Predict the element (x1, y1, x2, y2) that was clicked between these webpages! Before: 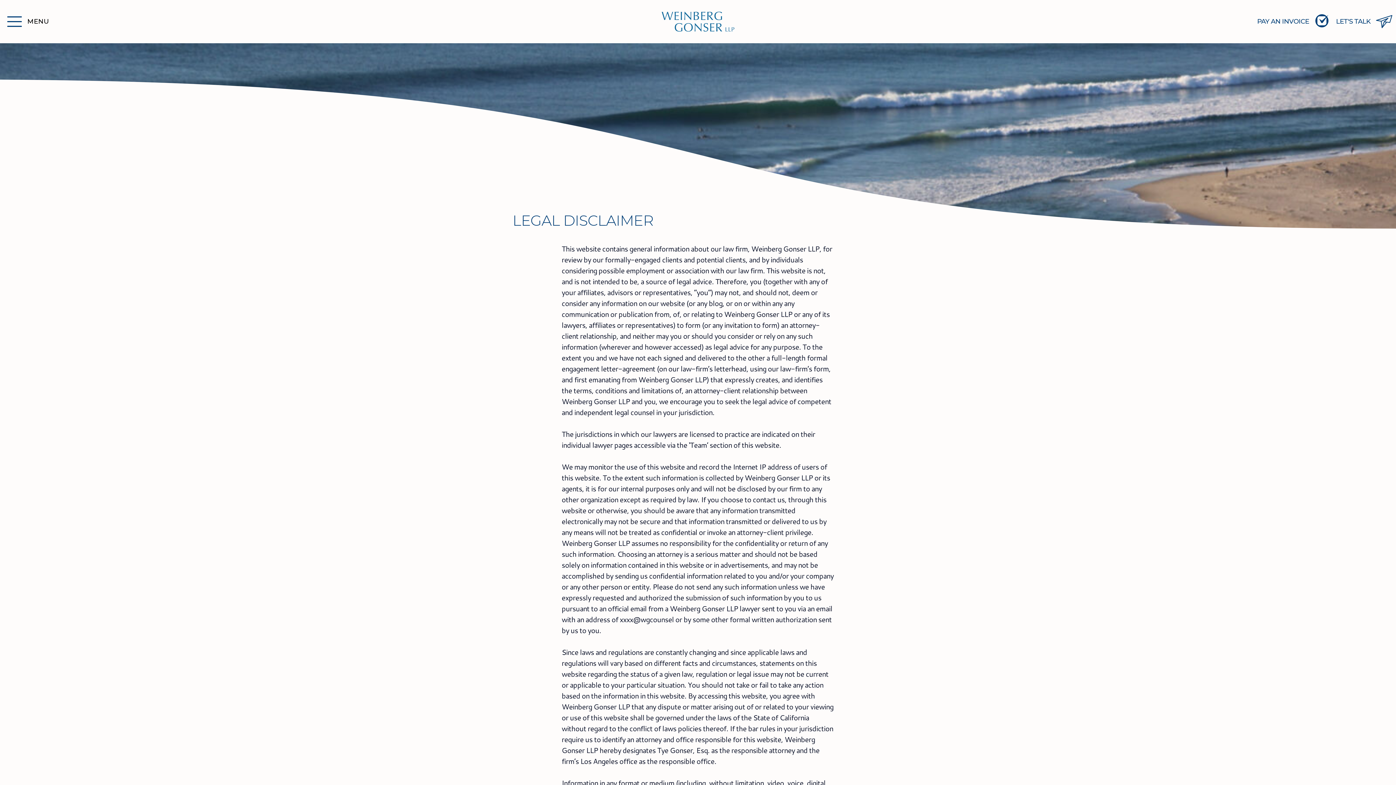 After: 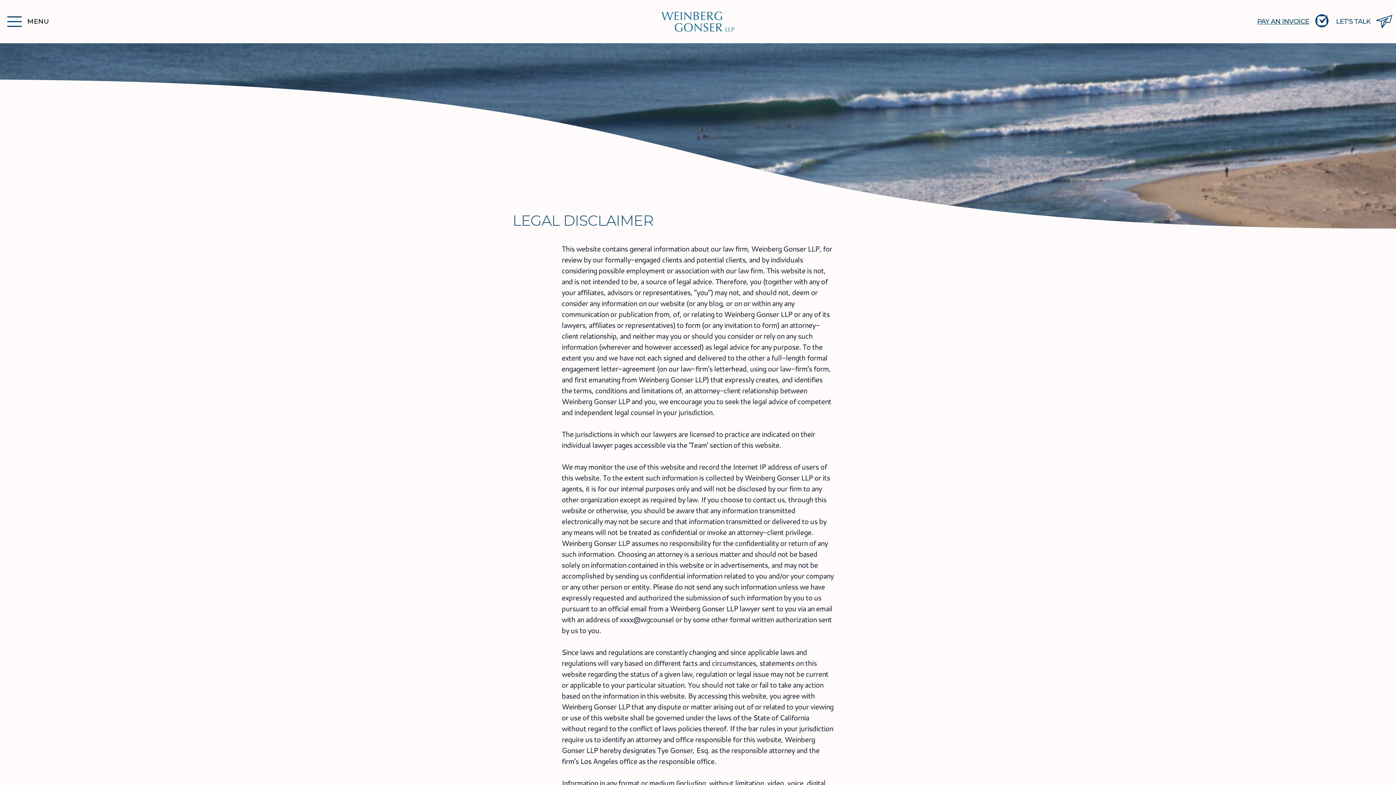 Action: label: PAY AN INVOICE bbox: (1257, 13, 1331, 29)